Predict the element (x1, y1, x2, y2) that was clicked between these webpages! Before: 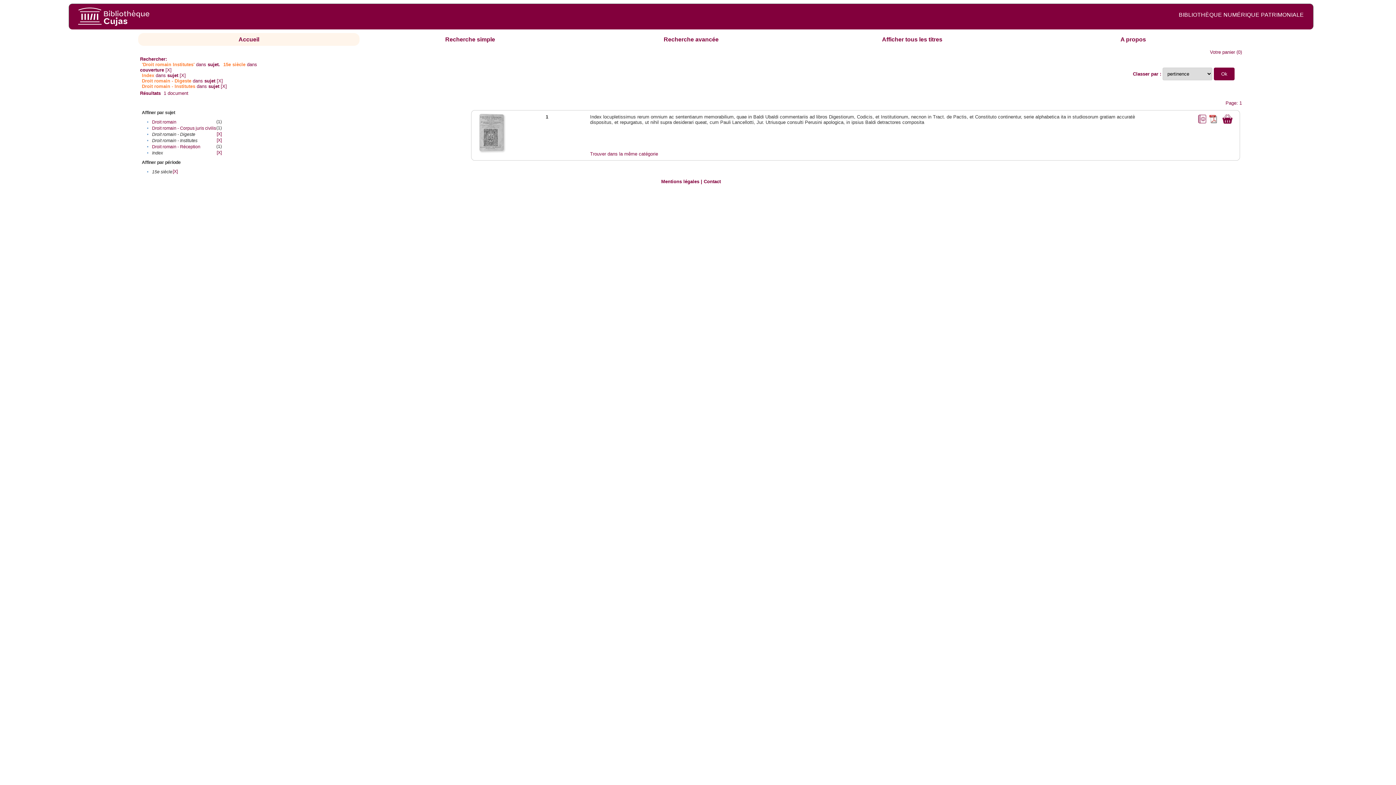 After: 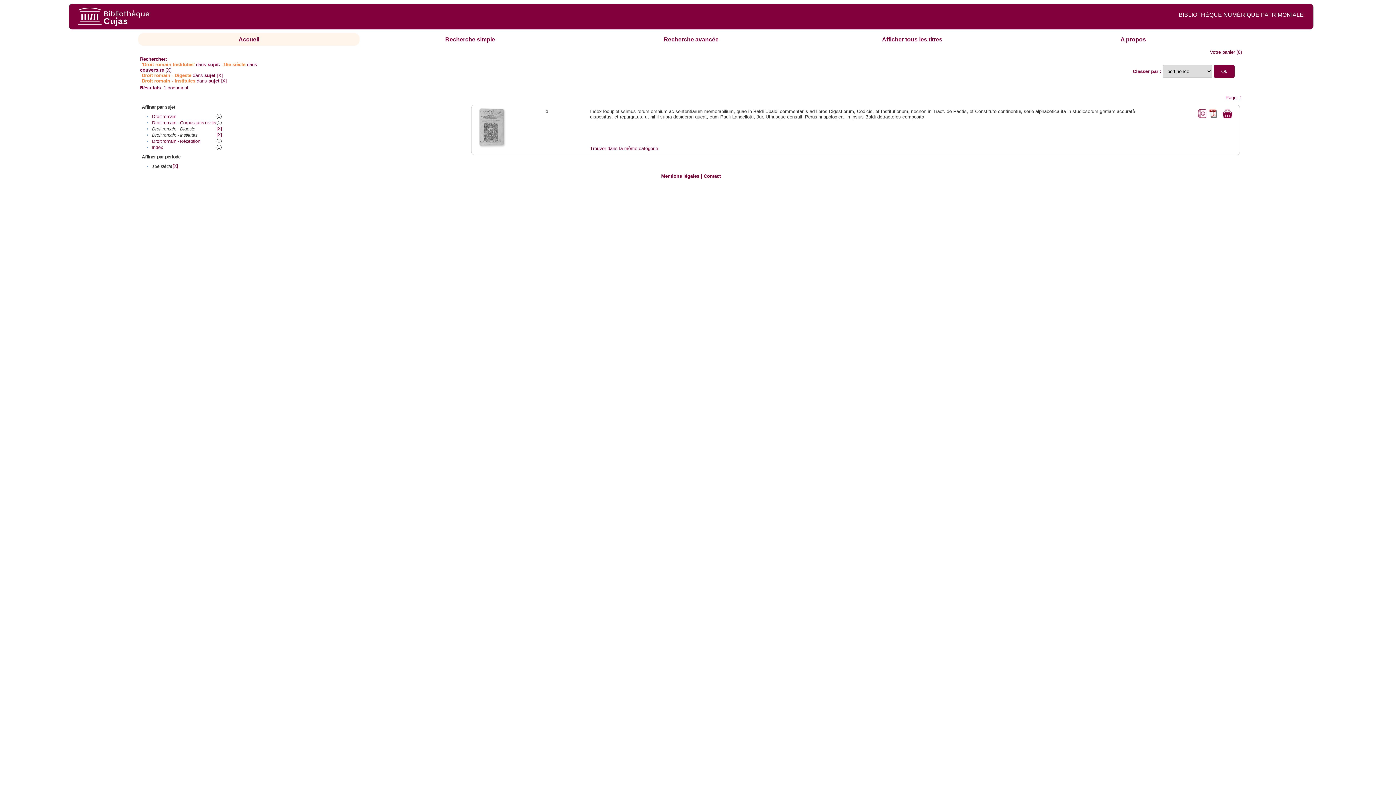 Action: bbox: (216, 150, 221, 155) label: [X]